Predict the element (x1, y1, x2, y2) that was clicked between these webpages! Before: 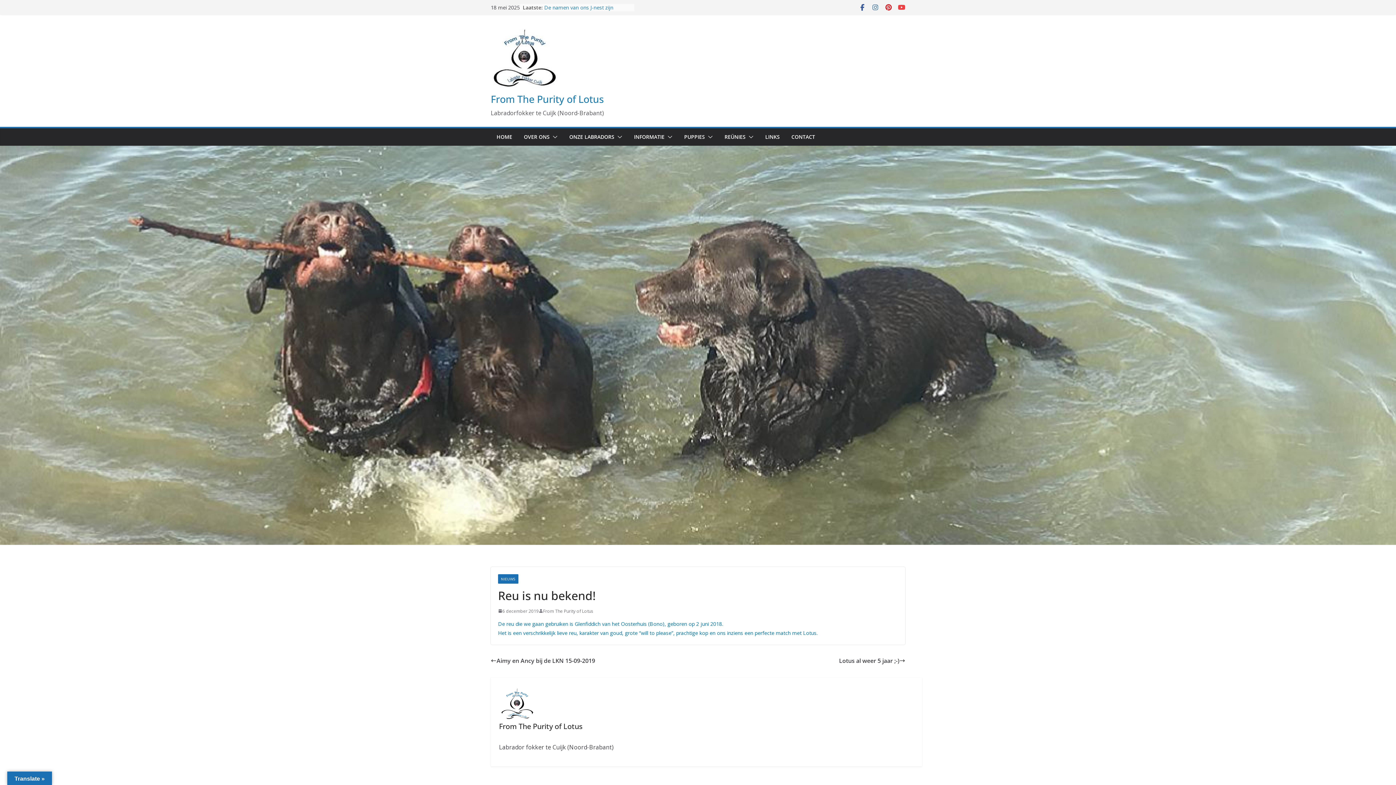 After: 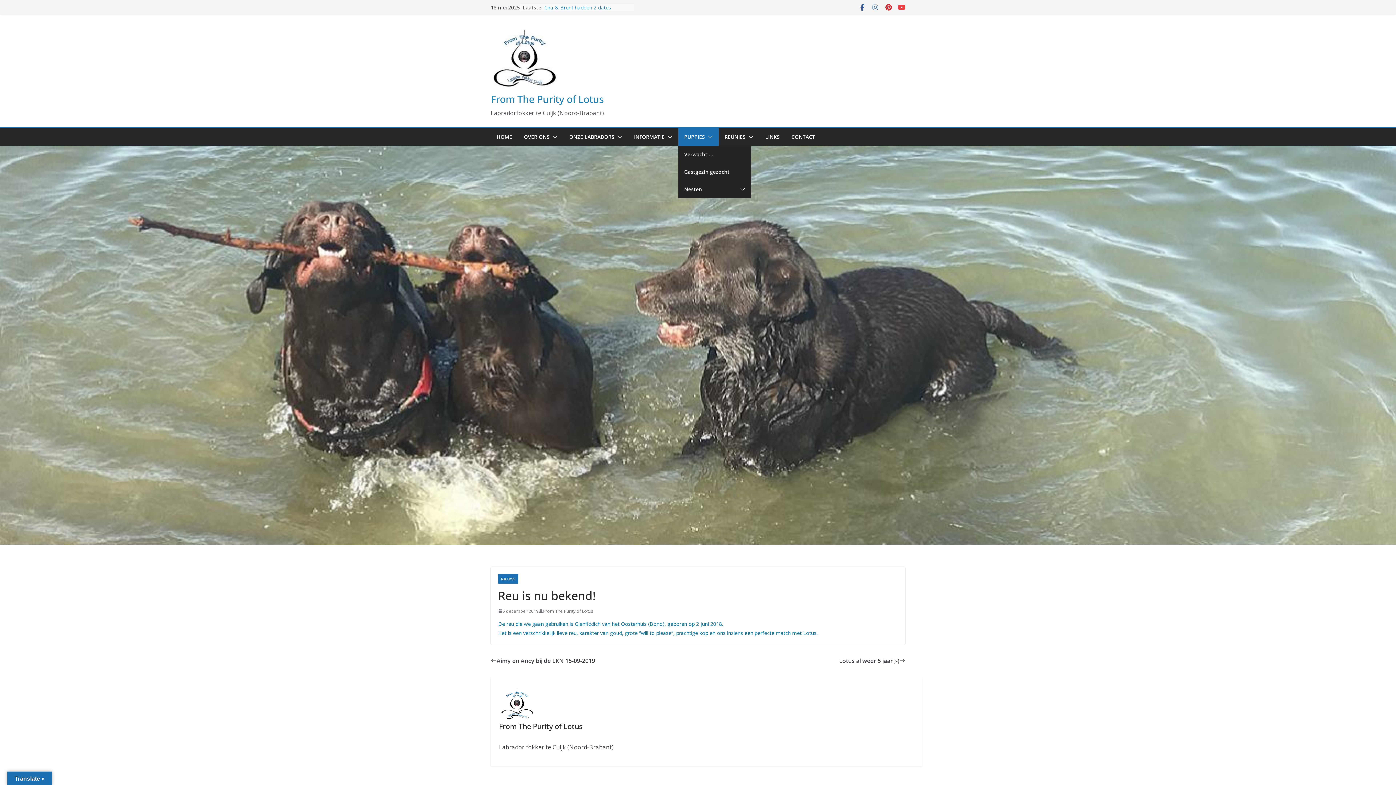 Action: label: PUPPIES bbox: (684, 132, 705, 142)